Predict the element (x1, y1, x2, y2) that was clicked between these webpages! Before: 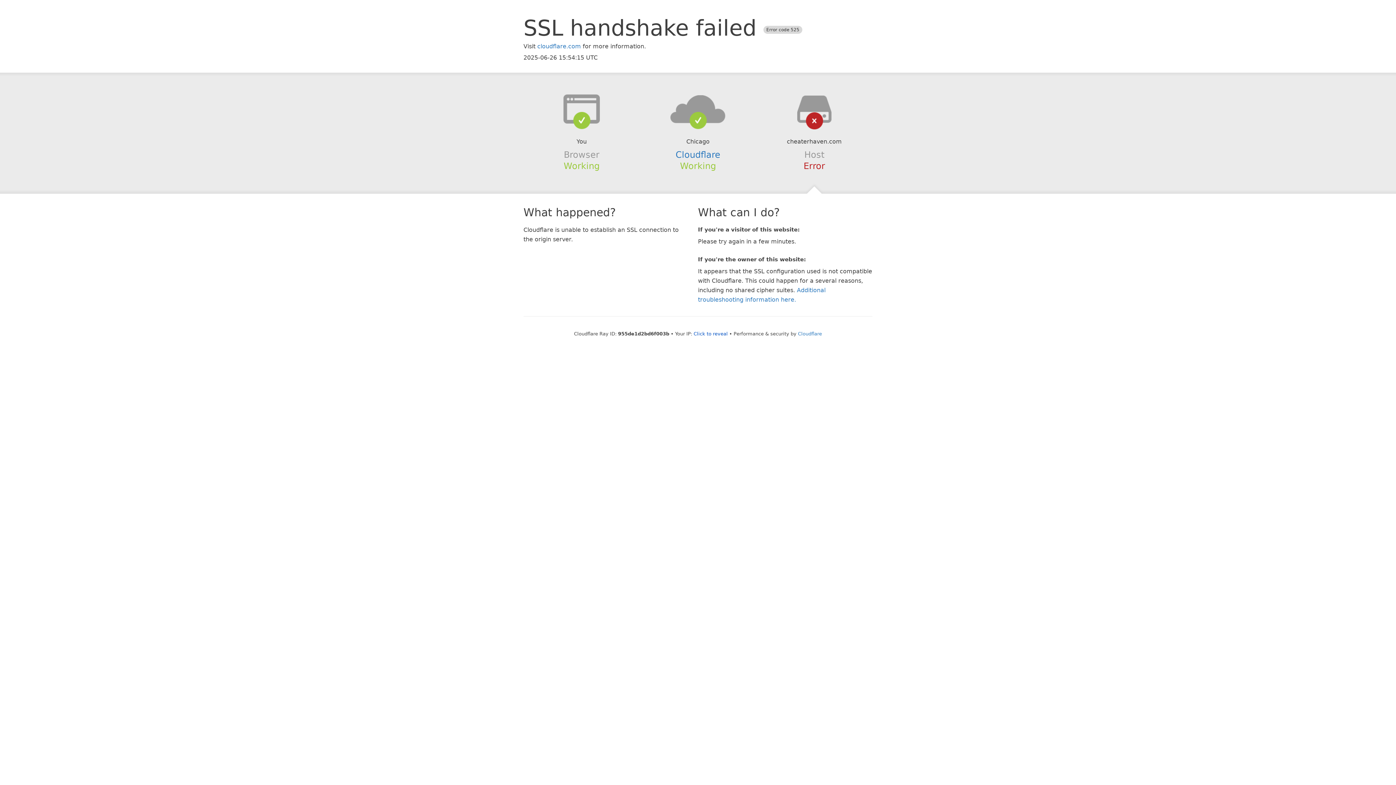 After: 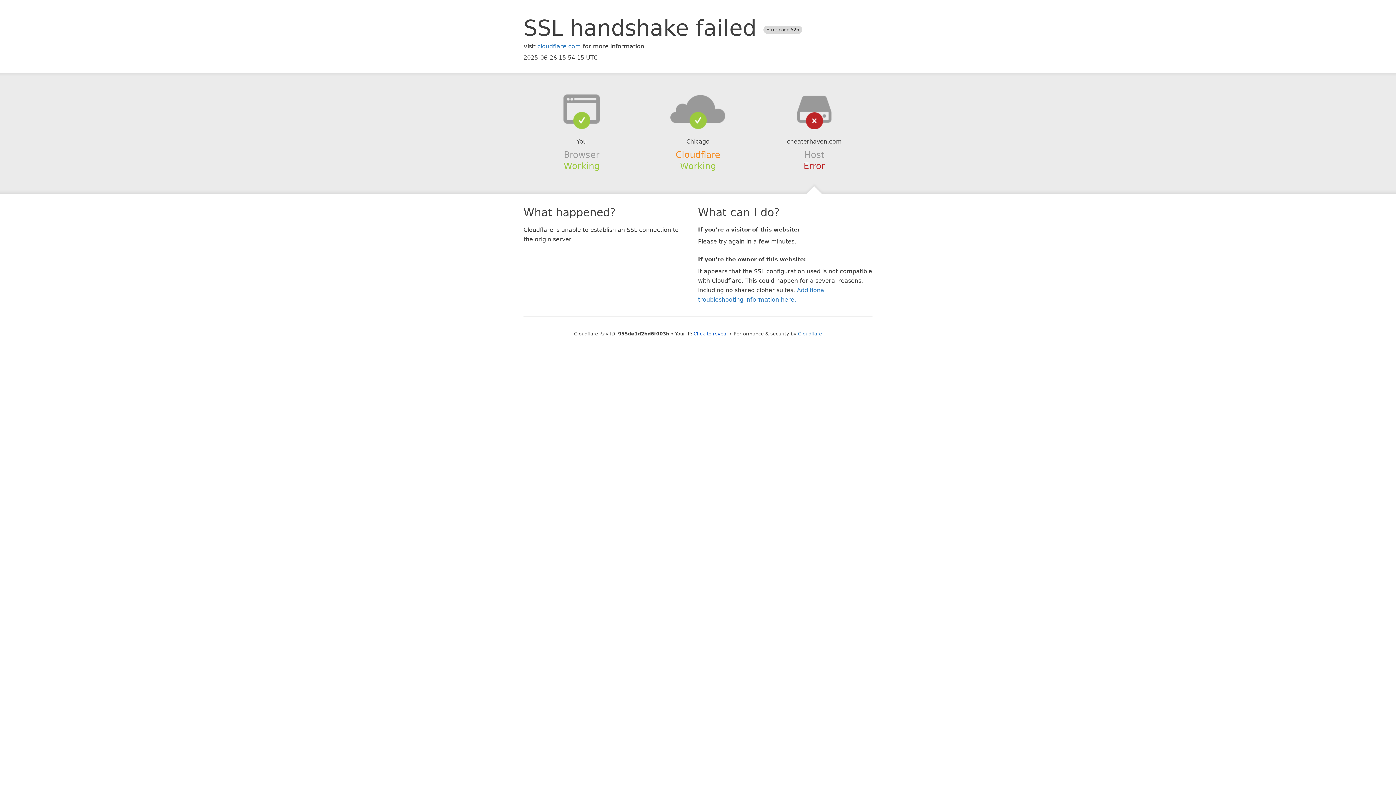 Action: bbox: (675, 149, 720, 159) label: Cloudflare